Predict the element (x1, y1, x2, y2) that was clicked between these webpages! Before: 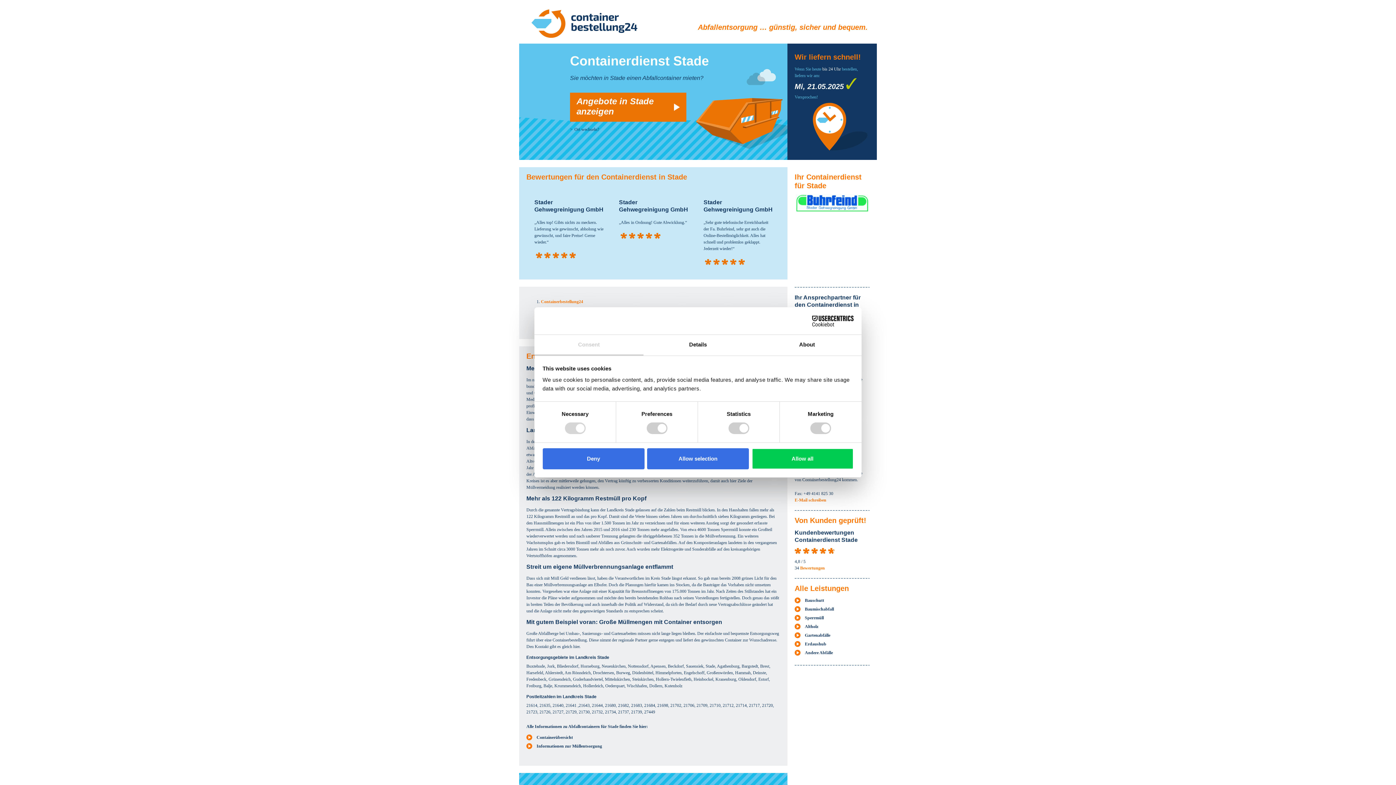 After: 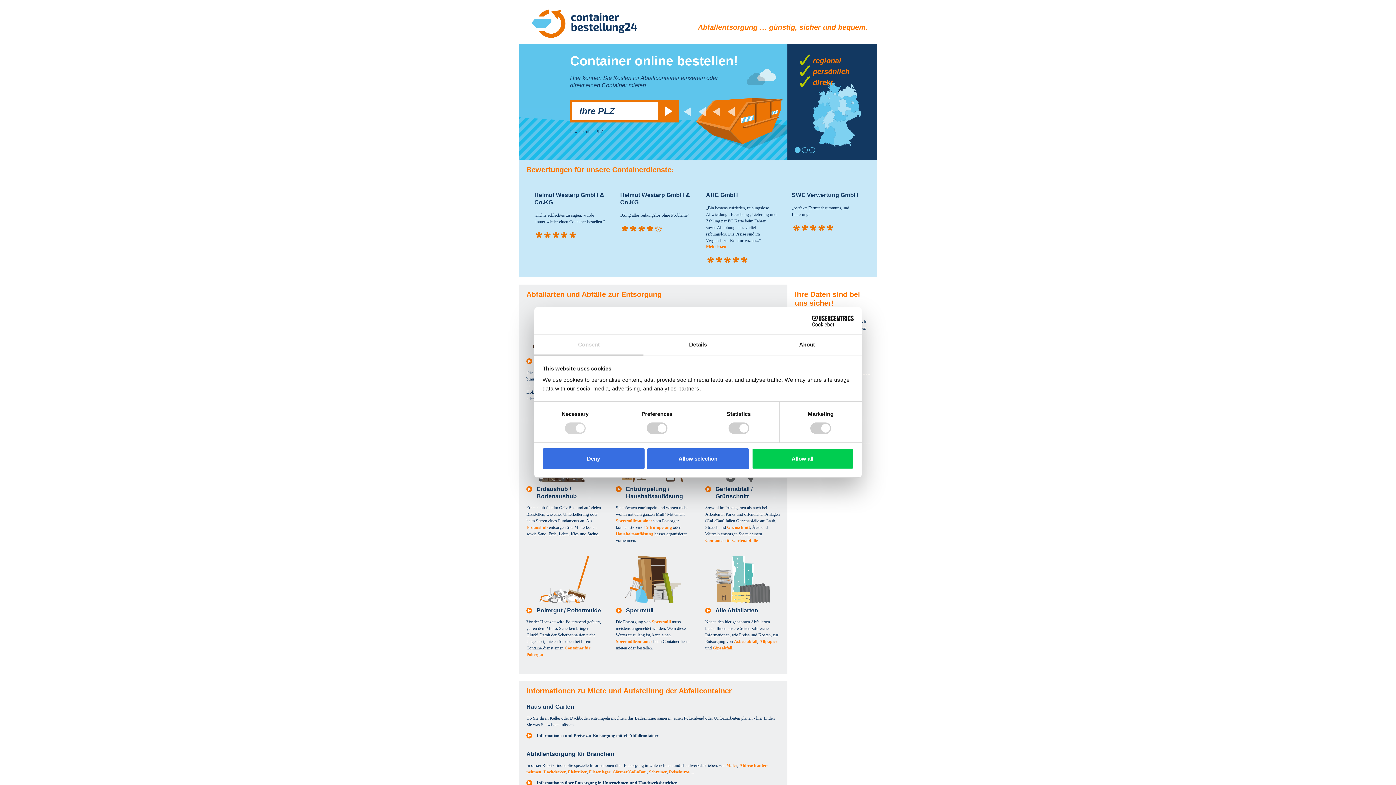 Action: label: Containerbestellung24 bbox: (541, 299, 583, 304)